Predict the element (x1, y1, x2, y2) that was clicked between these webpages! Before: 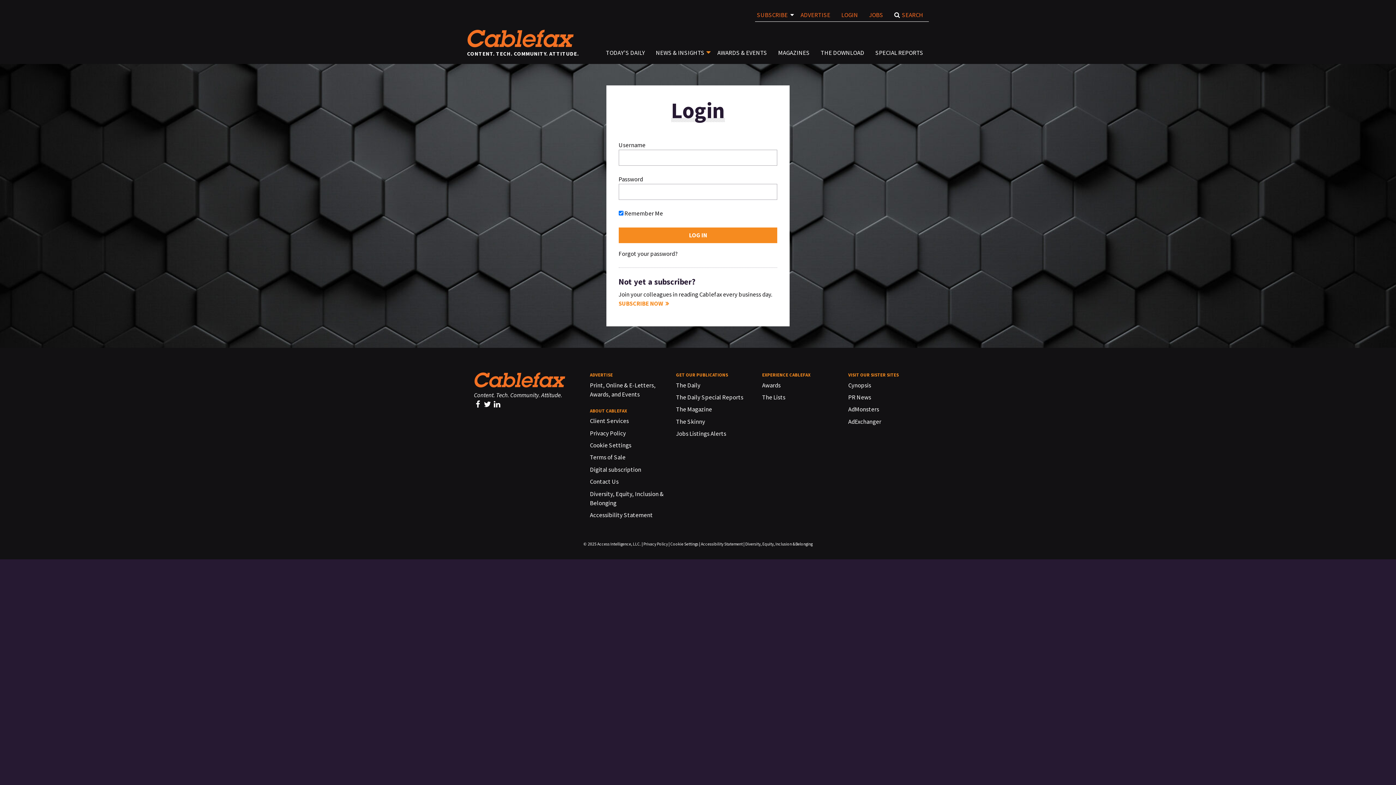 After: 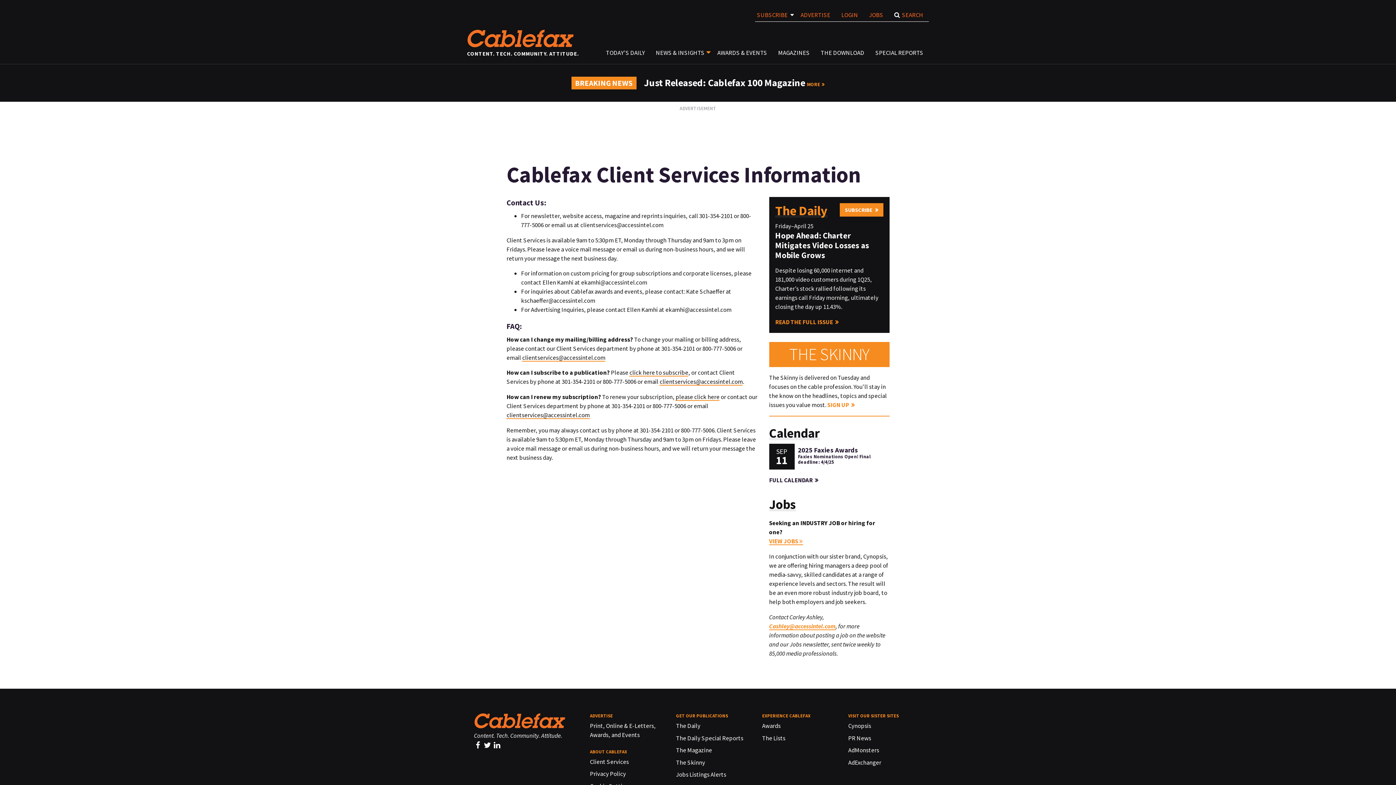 Action: label: Client Services bbox: (590, 417, 629, 425)